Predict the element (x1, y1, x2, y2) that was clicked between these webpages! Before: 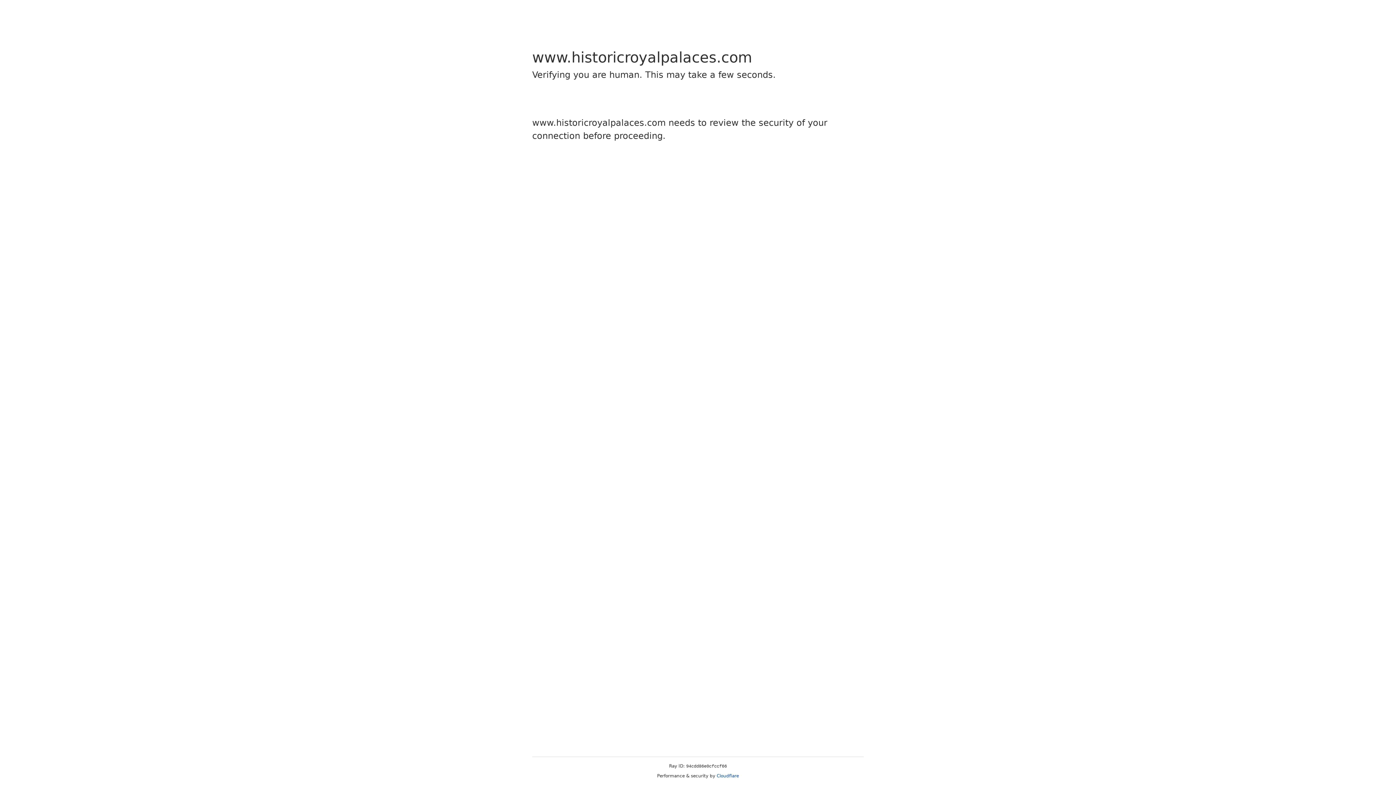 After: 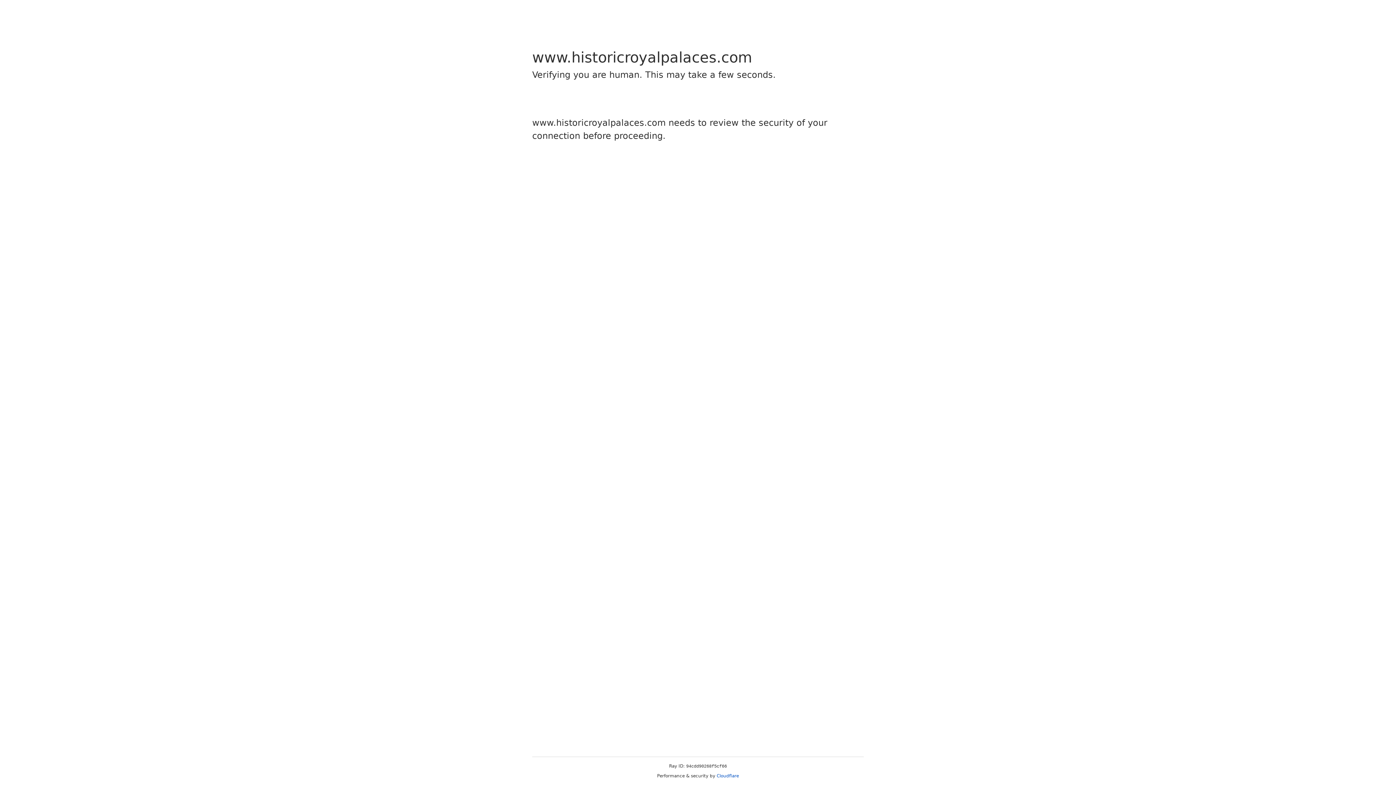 Action: bbox: (716, 773, 739, 778) label: Cloudflare